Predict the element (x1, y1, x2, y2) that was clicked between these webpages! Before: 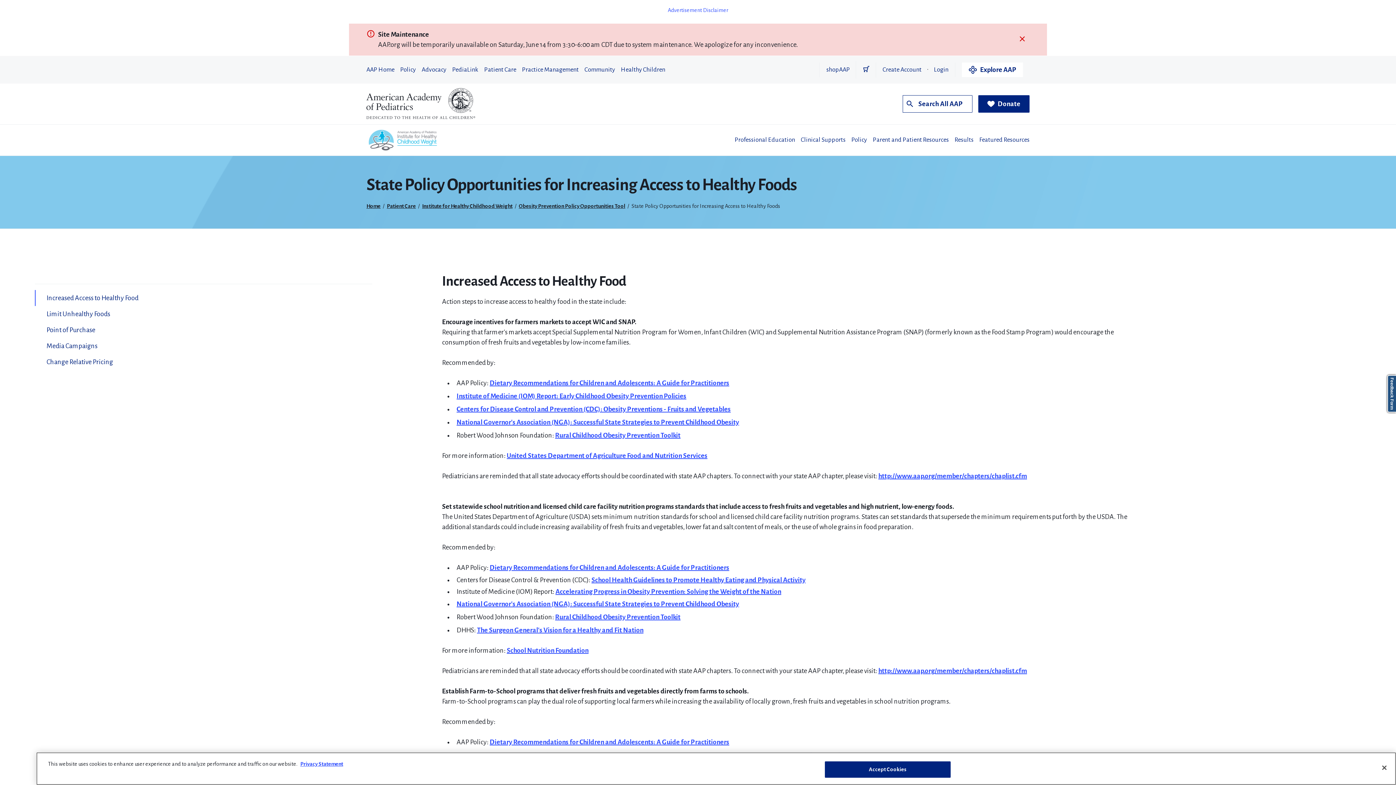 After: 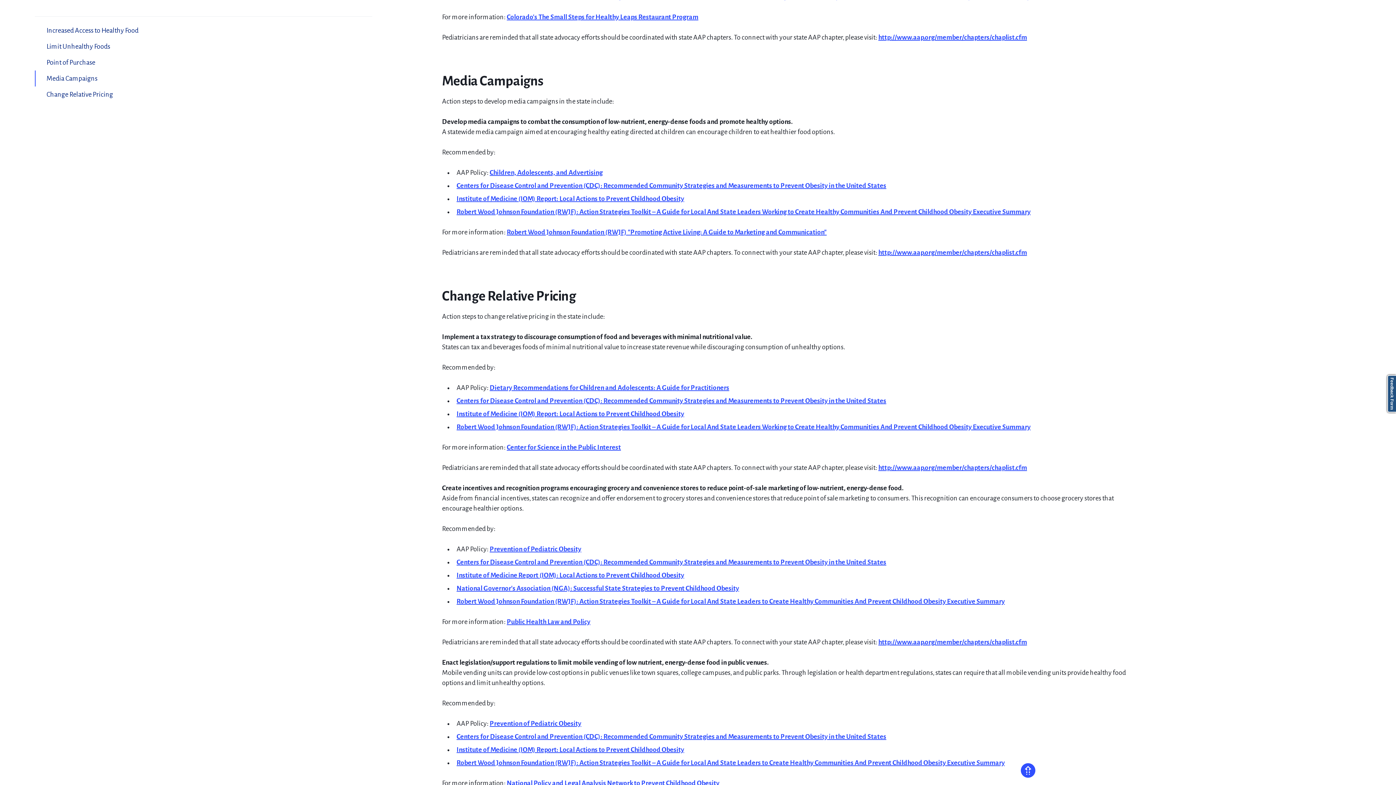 Action: label: Media Campaigns​ bbox: (34, 338, 372, 354)